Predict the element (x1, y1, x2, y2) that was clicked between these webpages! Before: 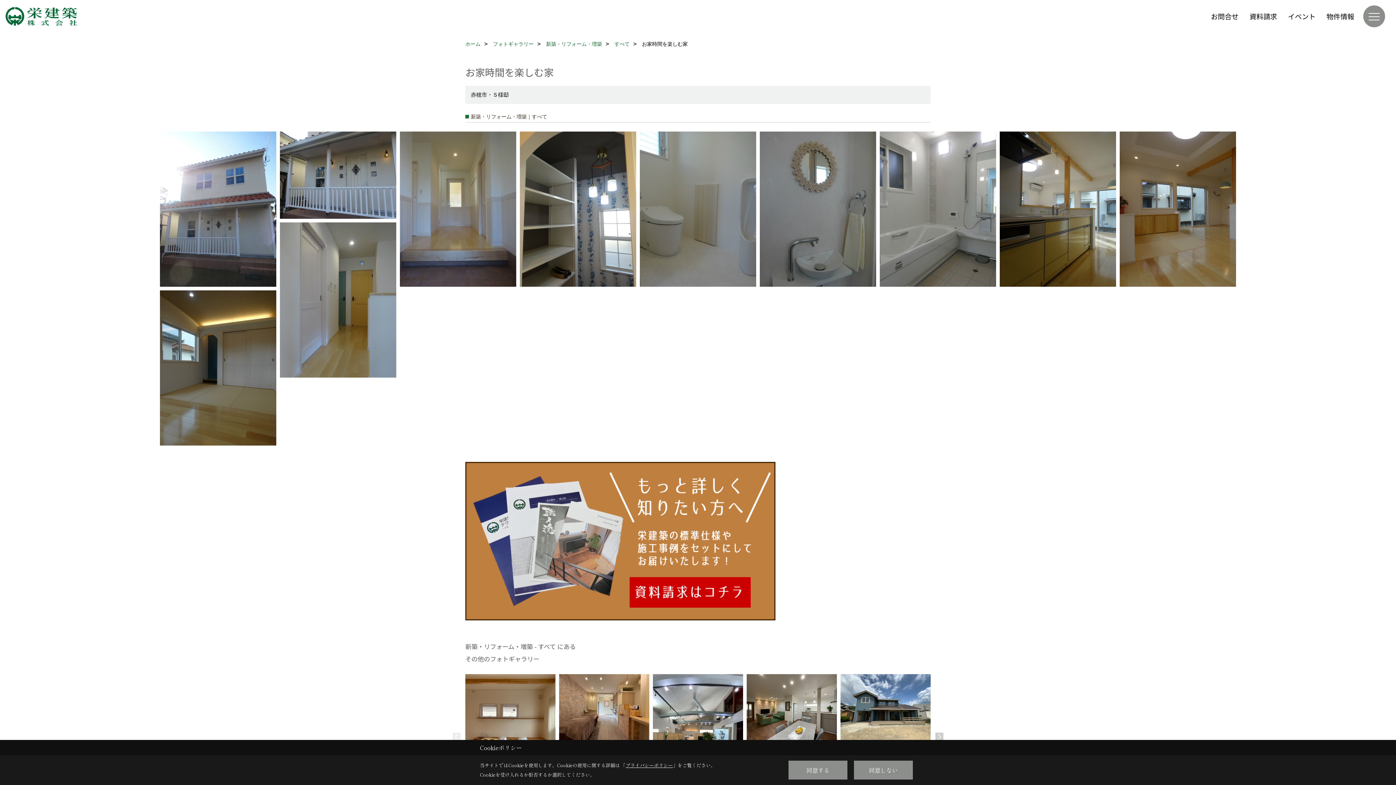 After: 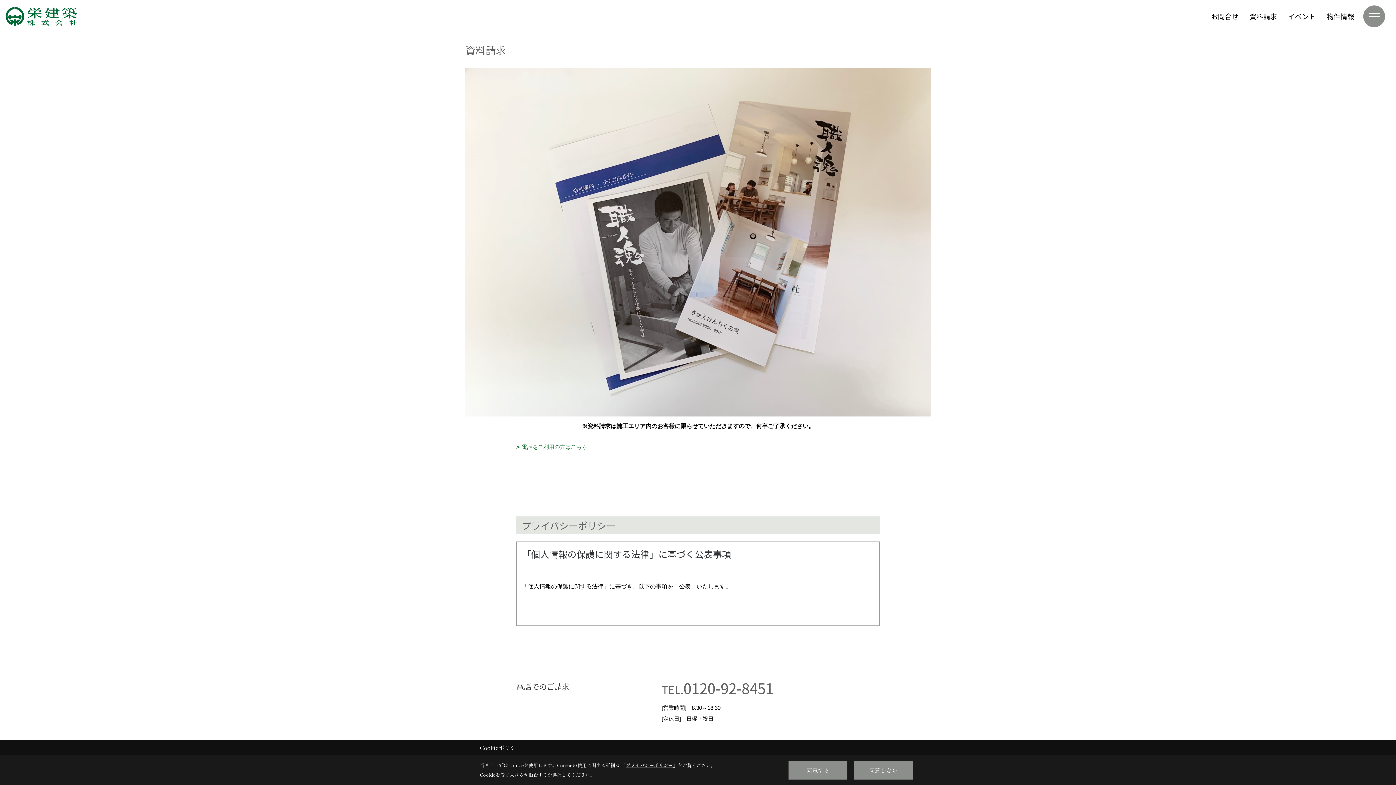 Action: bbox: (465, 537, 775, 544)